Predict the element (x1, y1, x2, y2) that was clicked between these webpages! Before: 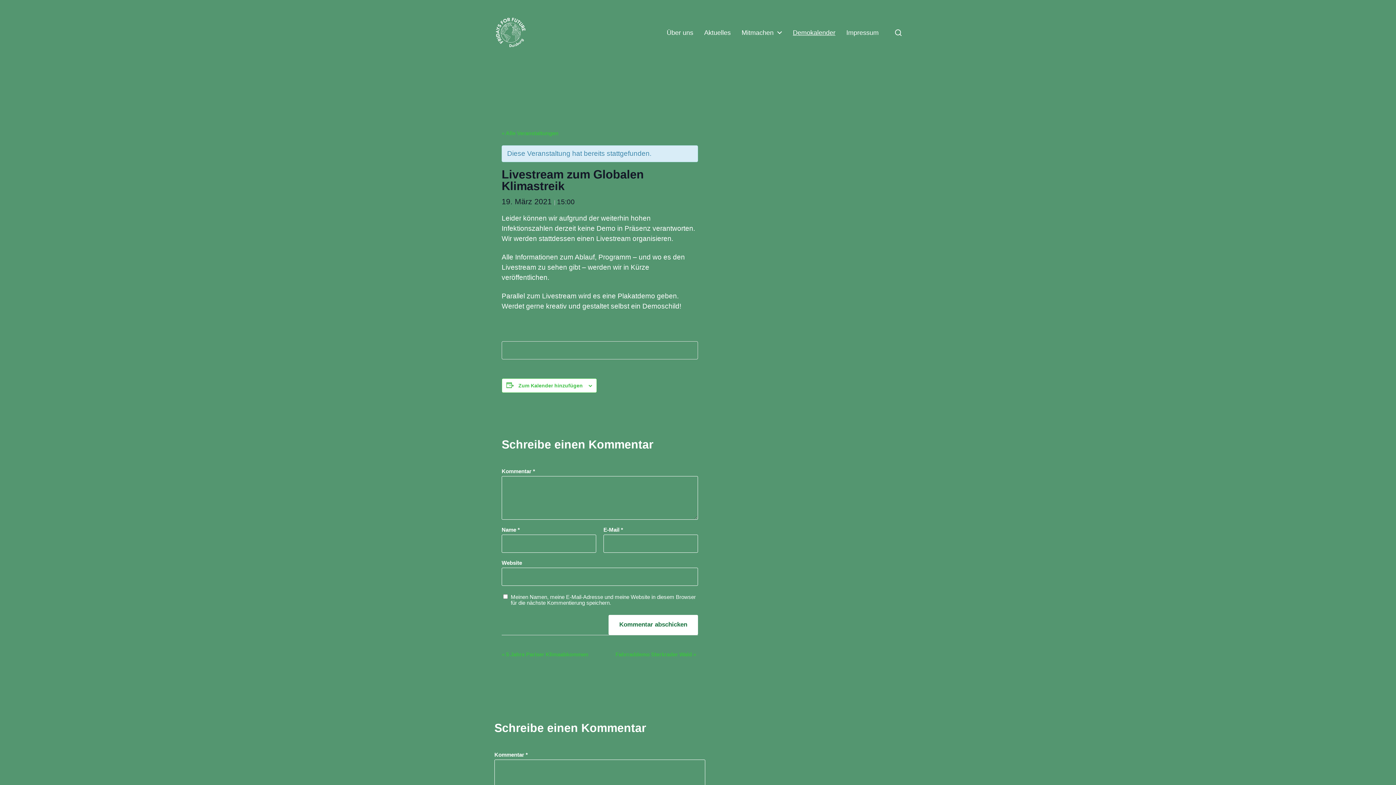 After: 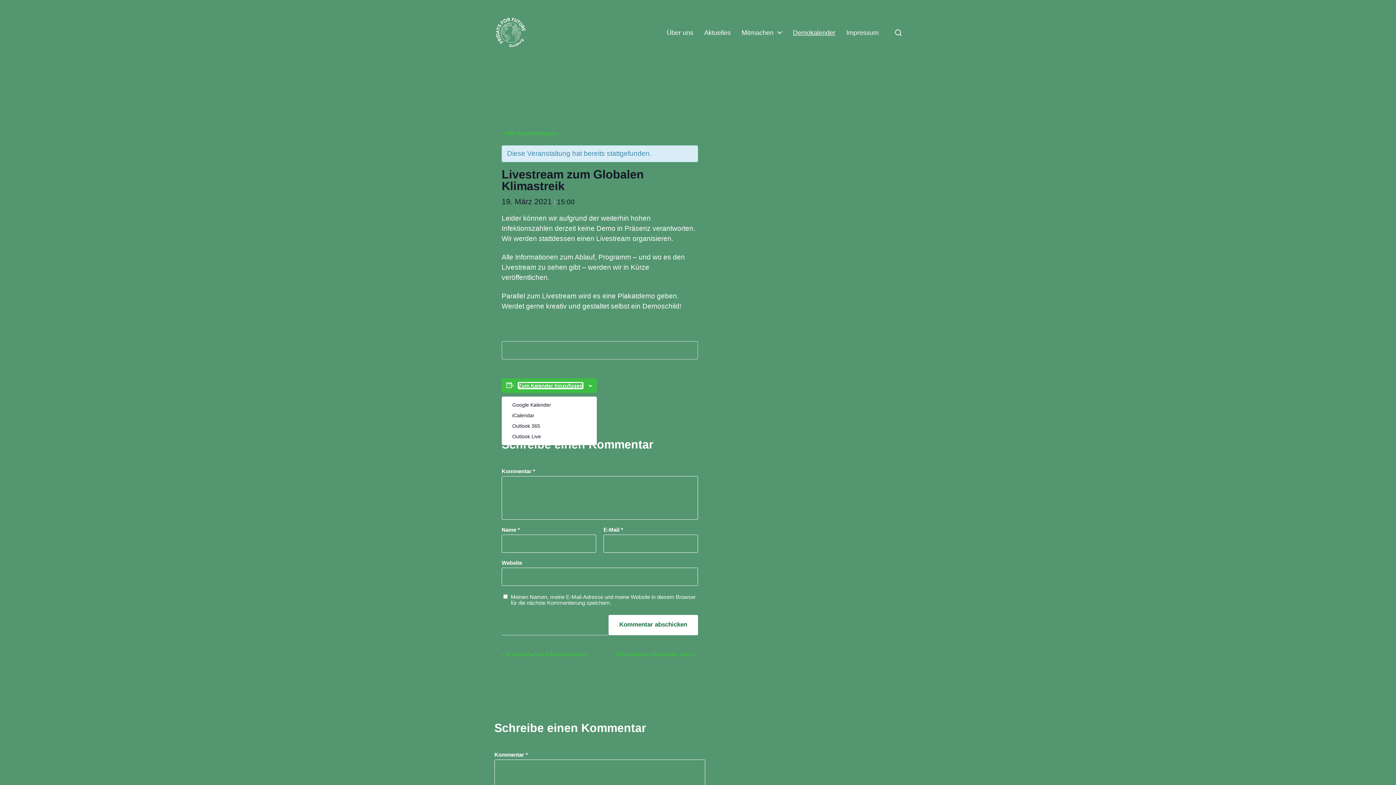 Action: bbox: (518, 382, 582, 388) label: Zeige Links an um Veranstaltungen zu deinem Kalender hinzuzufügen